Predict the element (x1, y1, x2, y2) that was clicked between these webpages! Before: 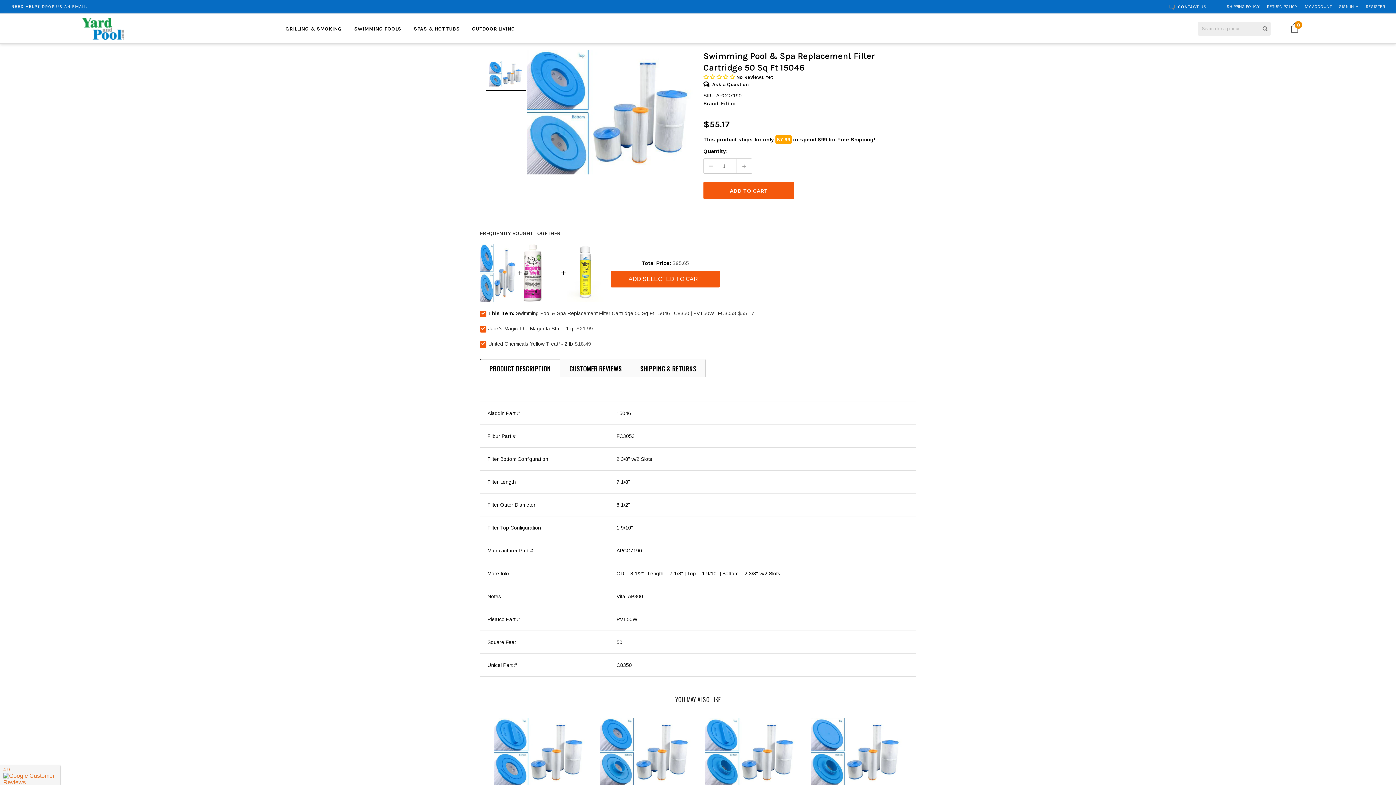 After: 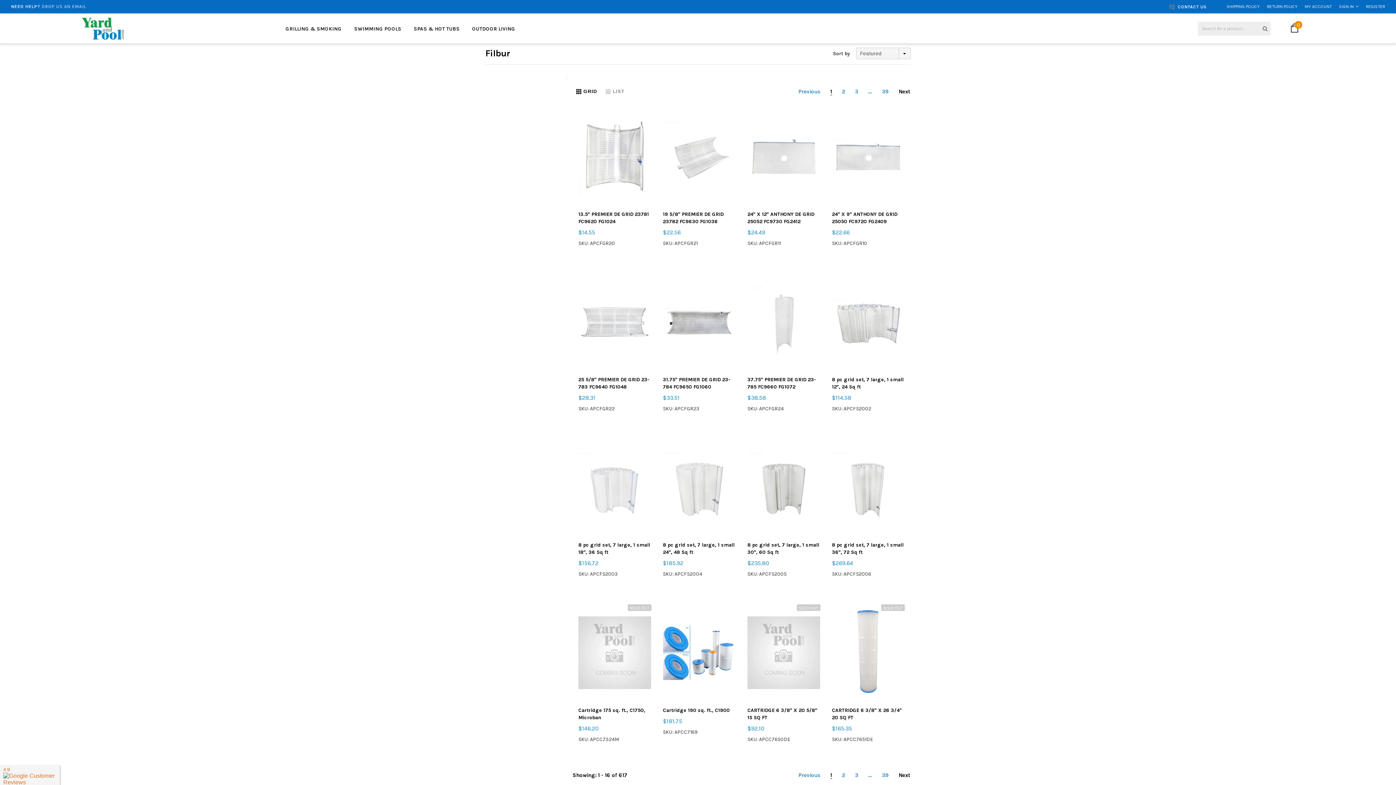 Action: label: Filbur bbox: (721, 100, 736, 106)